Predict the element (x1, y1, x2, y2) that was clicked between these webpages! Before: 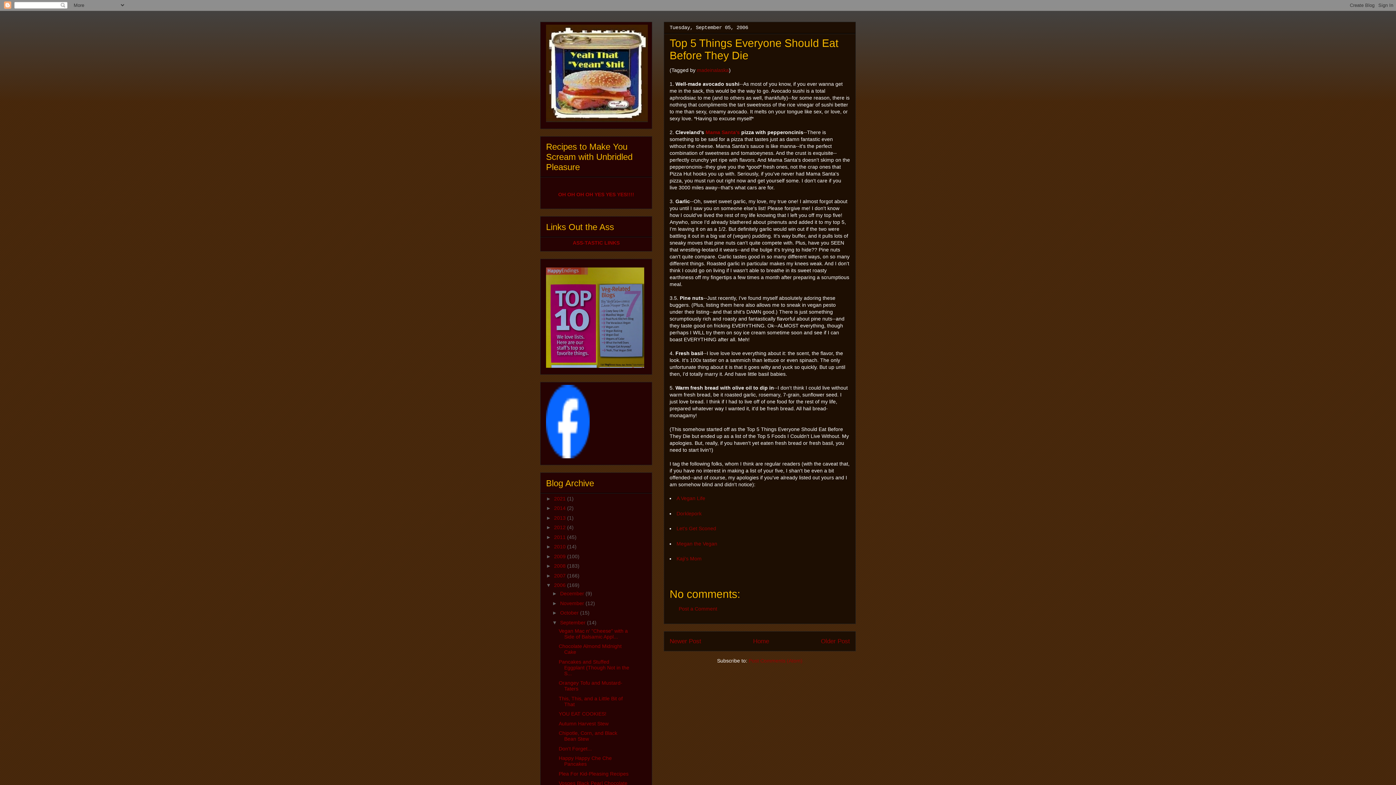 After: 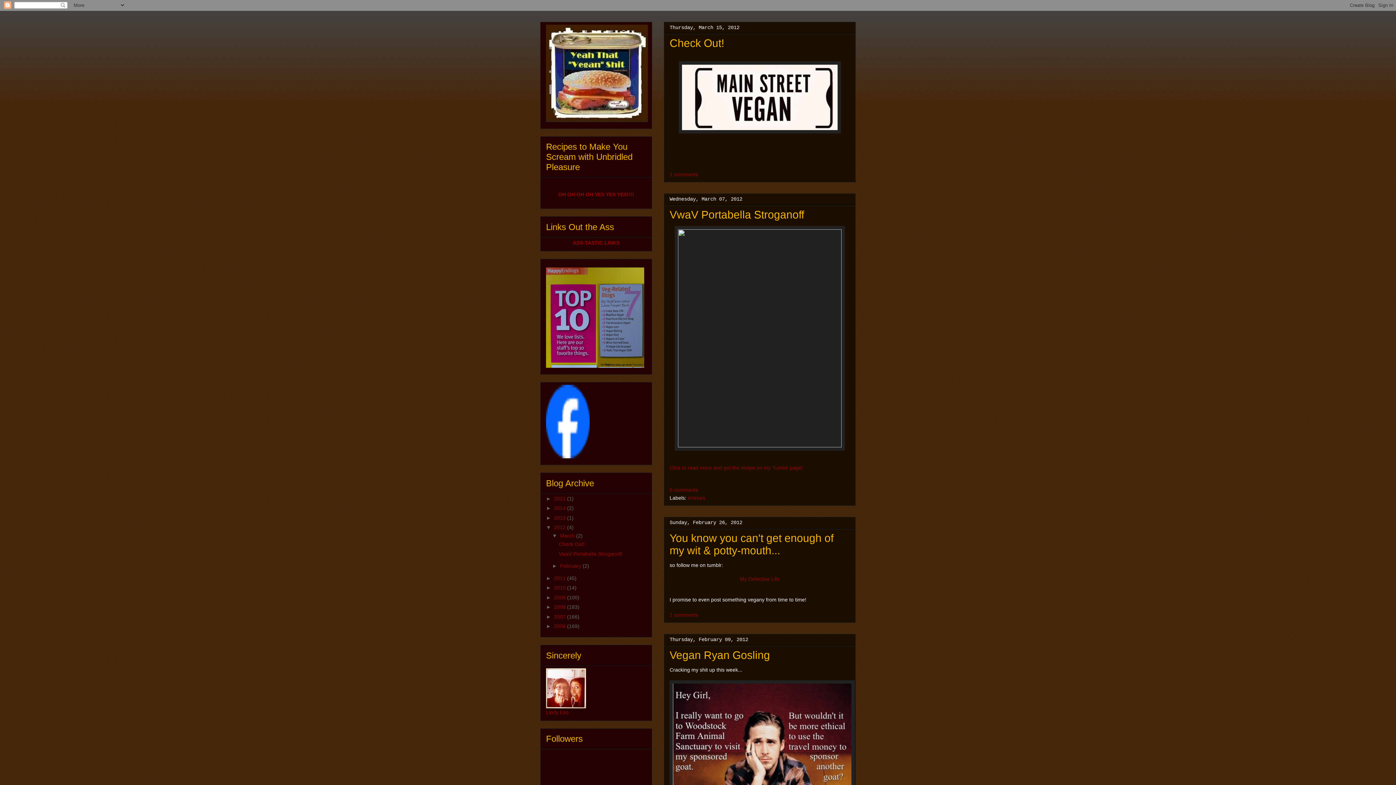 Action: bbox: (554, 524, 567, 530) label: 2012 